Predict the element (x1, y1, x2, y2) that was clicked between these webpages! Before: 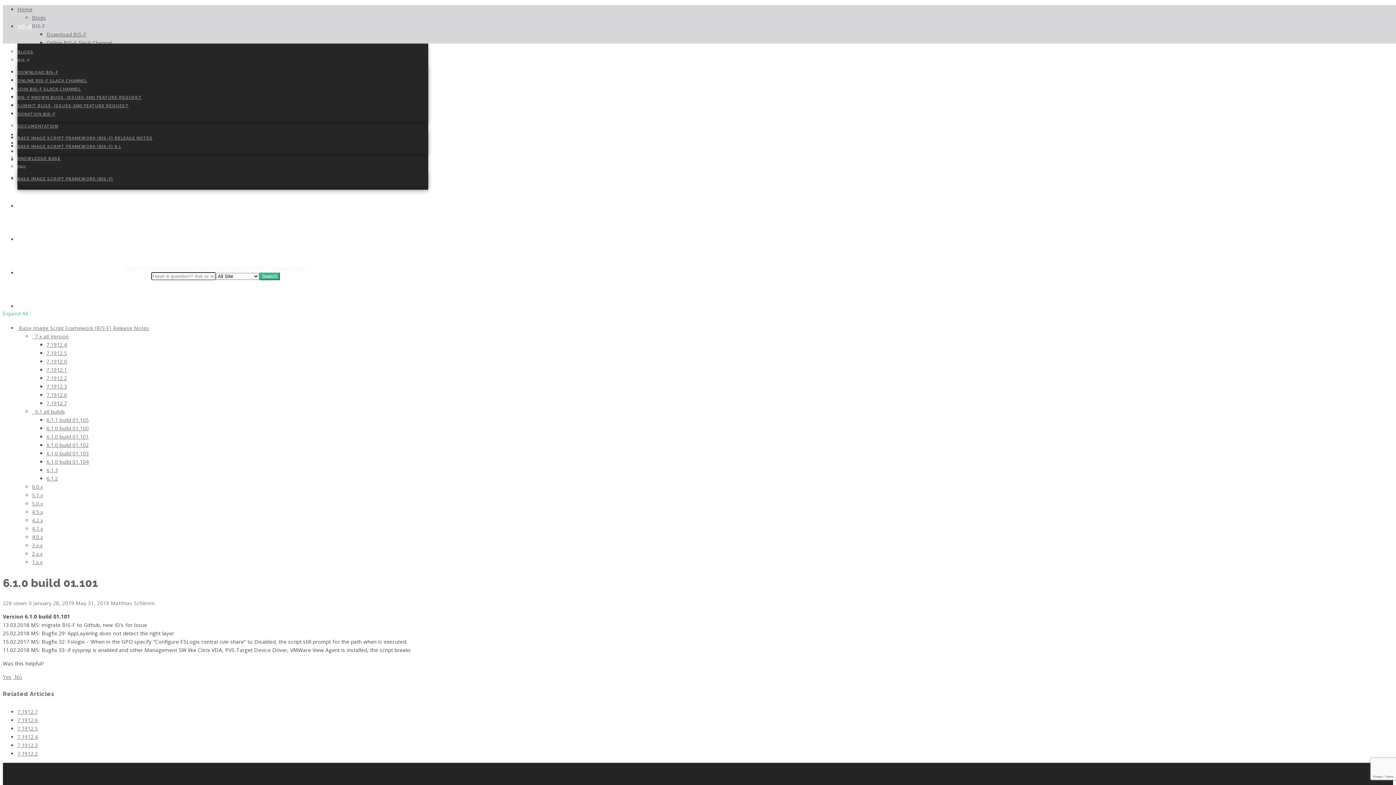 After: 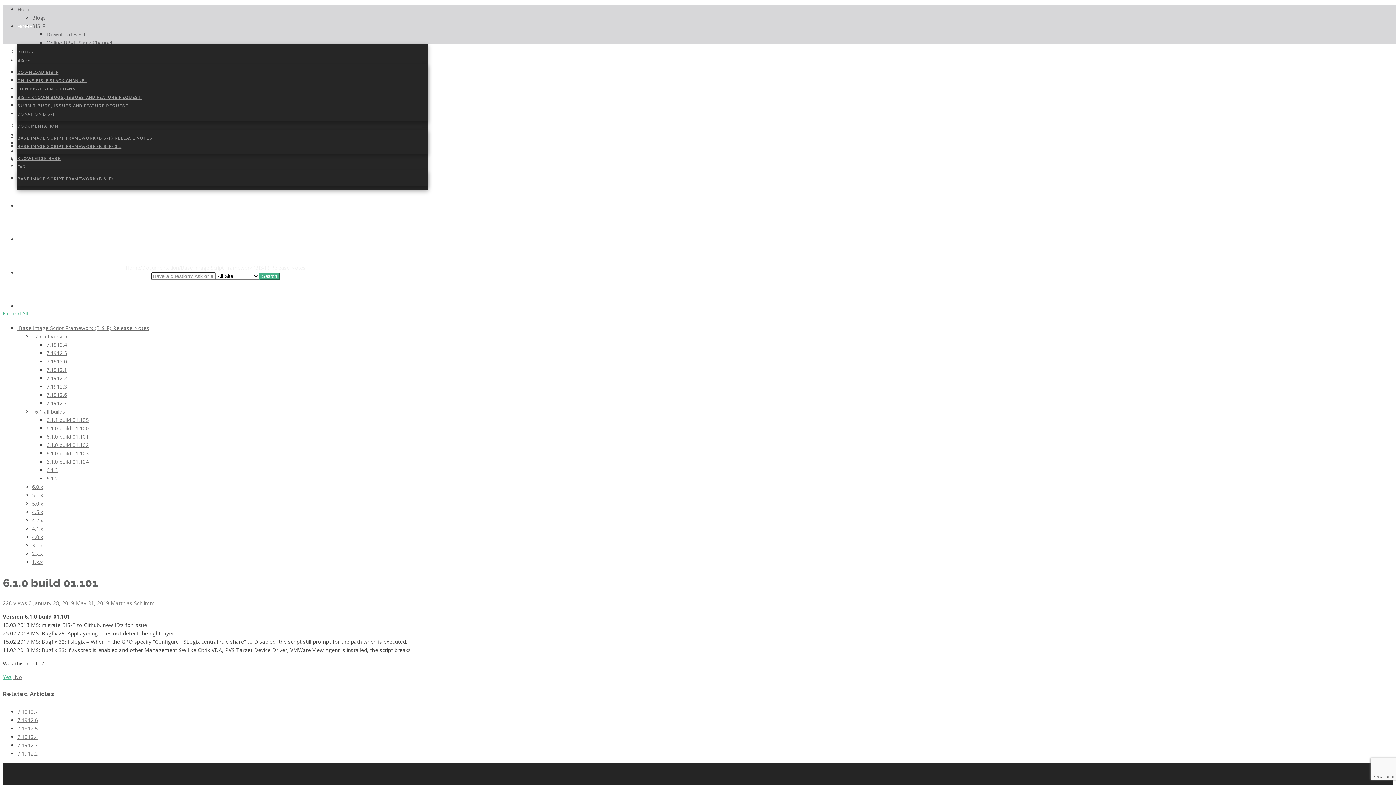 Action: label: Yes bbox: (2, 673, 11, 680)